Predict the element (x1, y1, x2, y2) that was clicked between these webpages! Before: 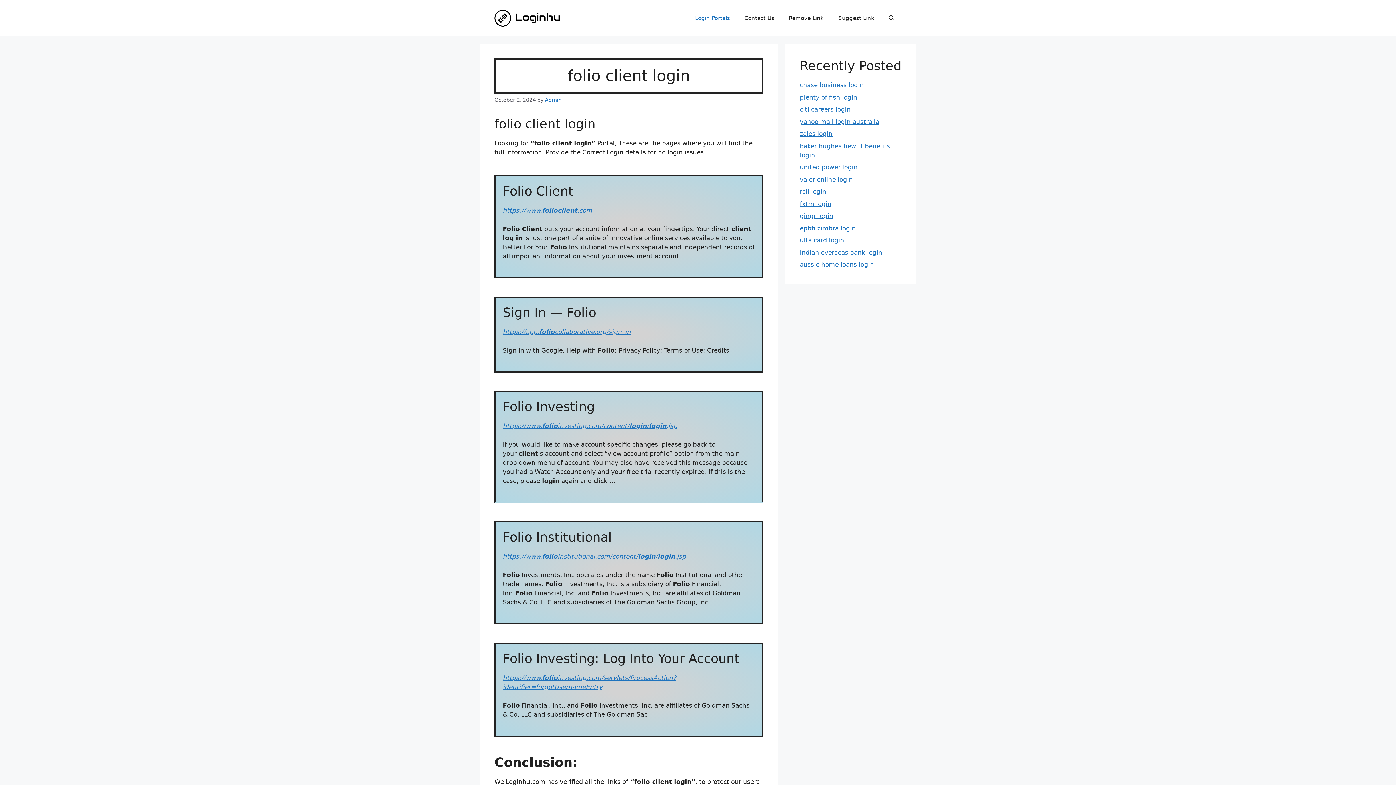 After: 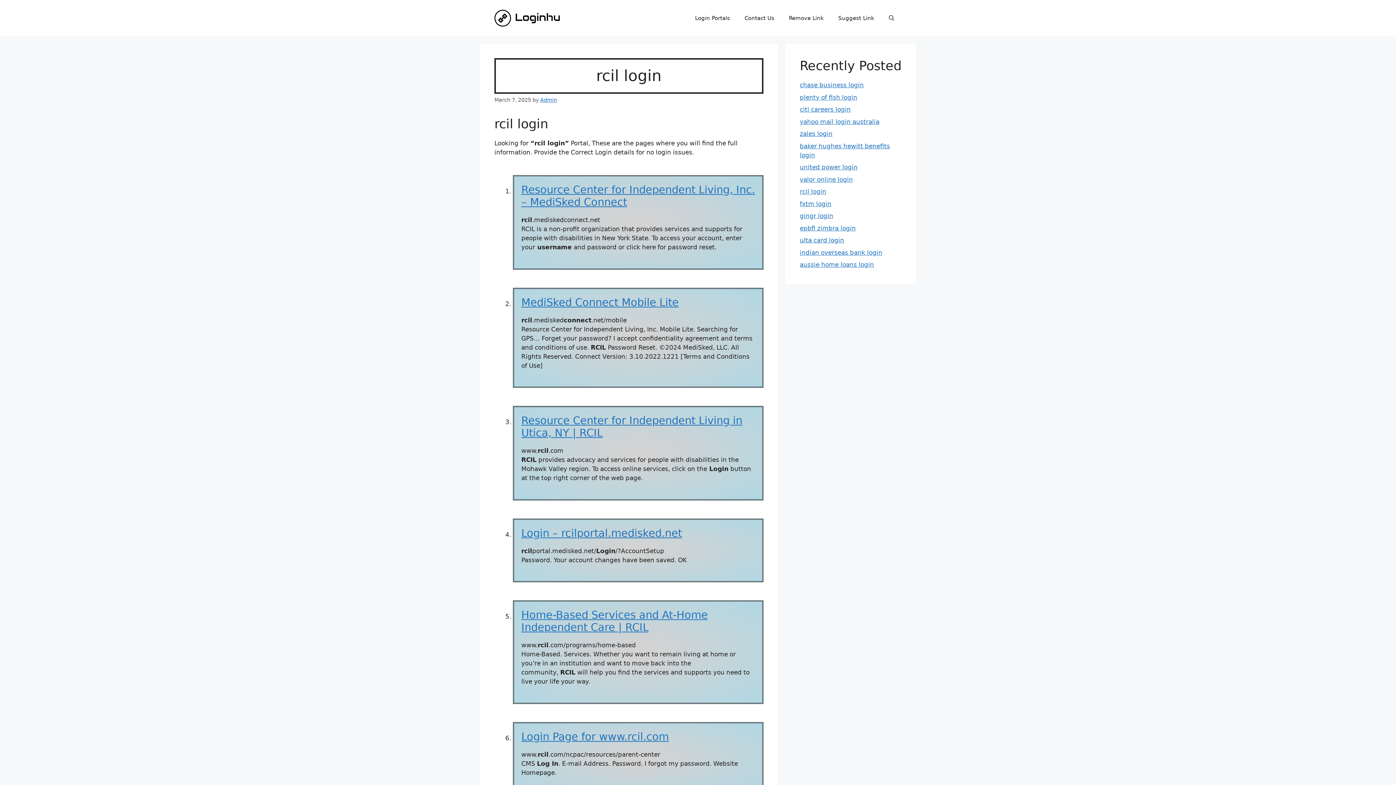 Action: bbox: (800, 188, 826, 195) label: rcil login